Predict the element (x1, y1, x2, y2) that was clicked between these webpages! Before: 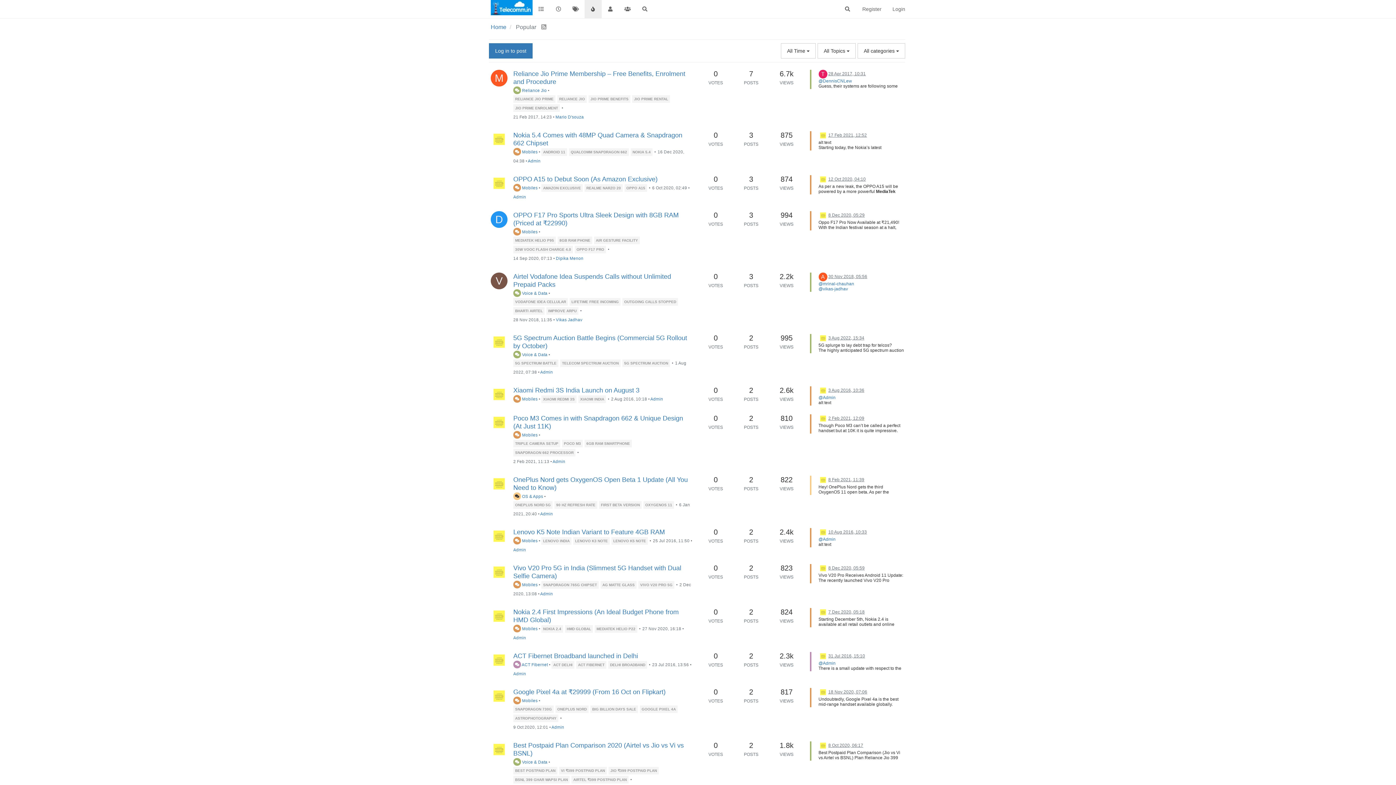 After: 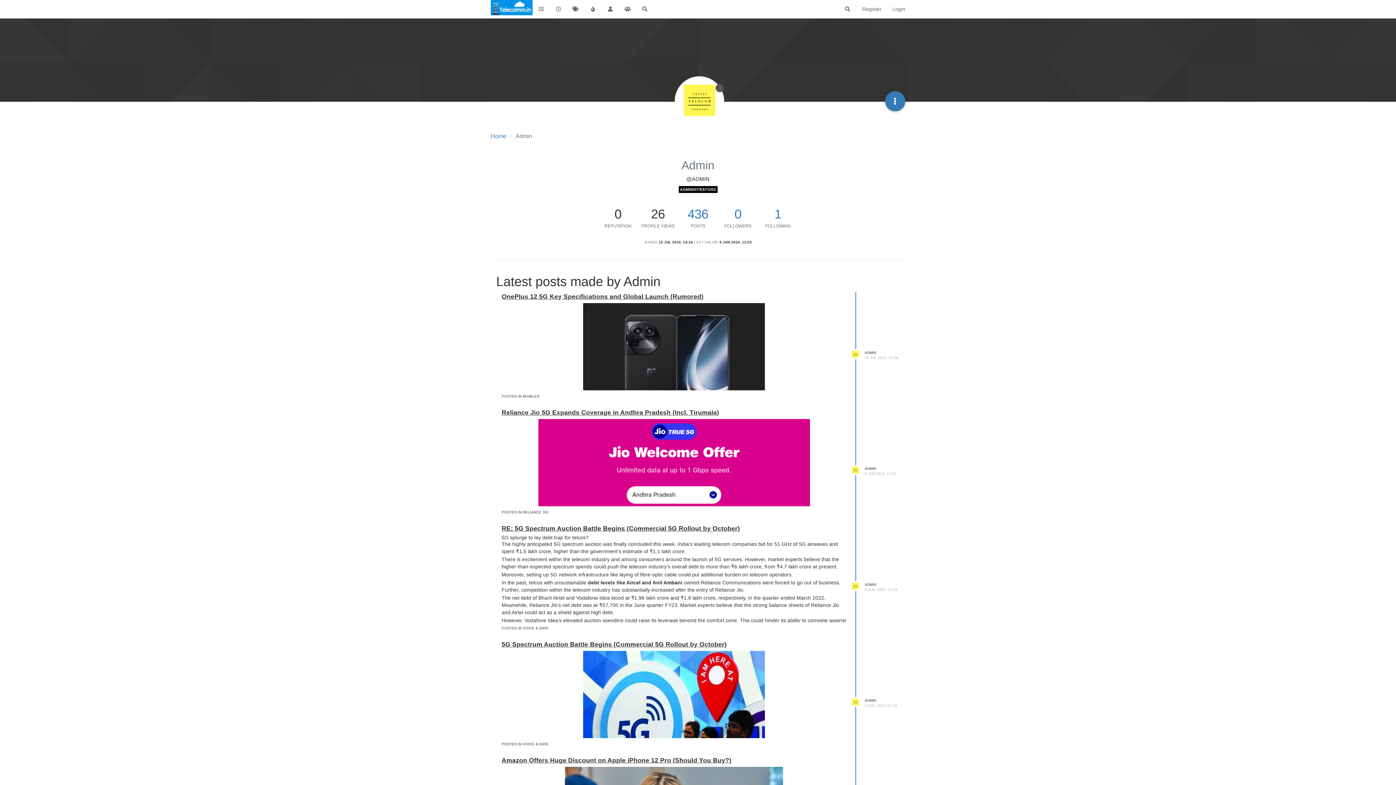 Action: bbox: (490, 386, 507, 403)